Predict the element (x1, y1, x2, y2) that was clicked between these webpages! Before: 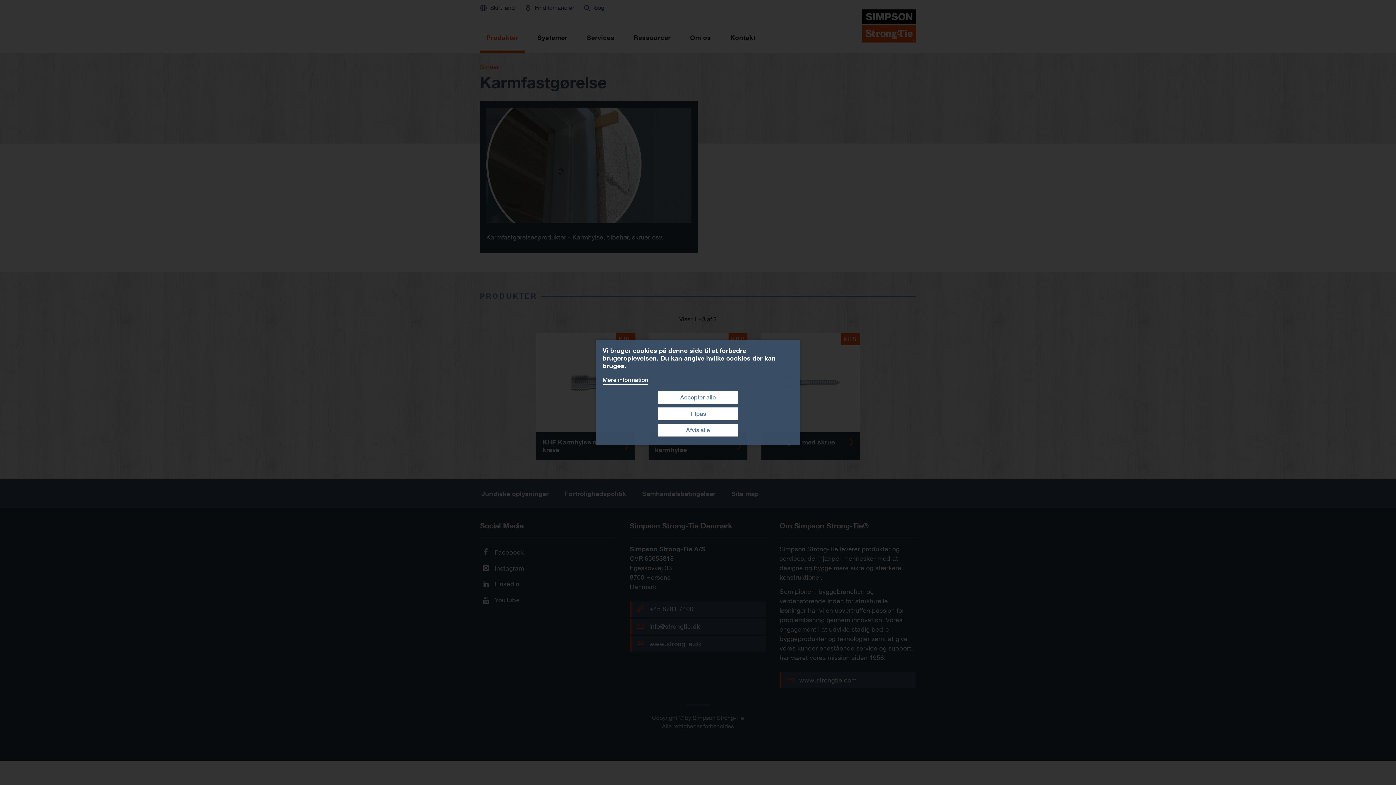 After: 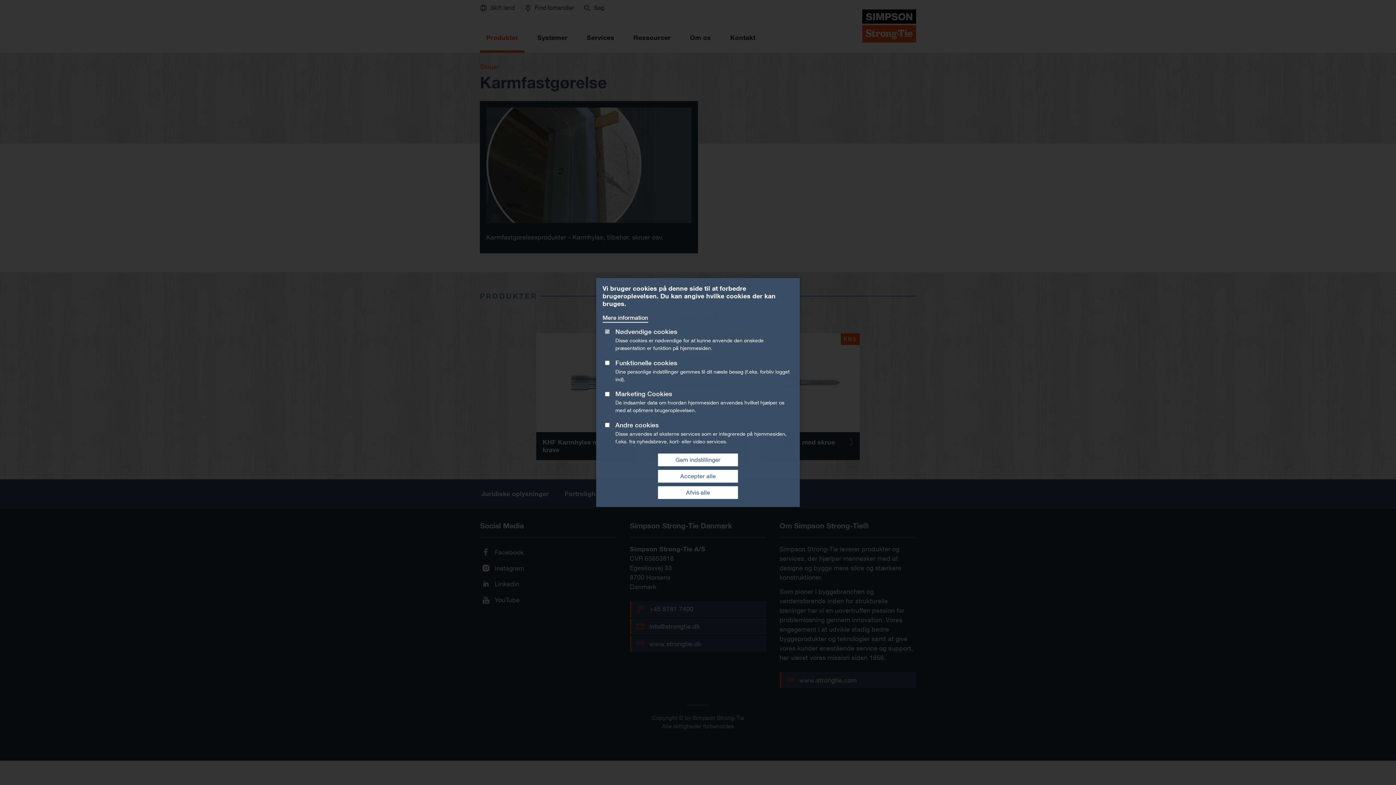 Action: bbox: (658, 407, 738, 420) label: Tilpas